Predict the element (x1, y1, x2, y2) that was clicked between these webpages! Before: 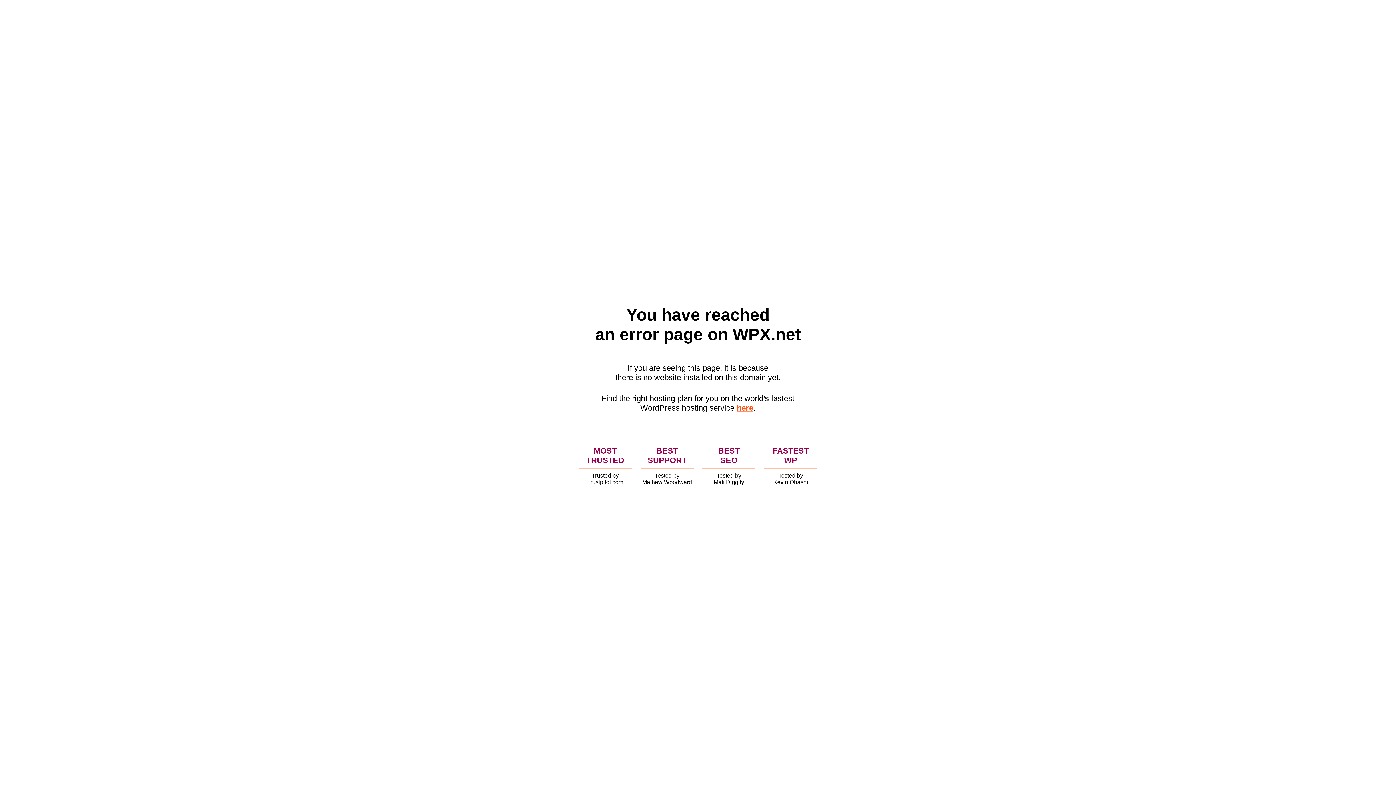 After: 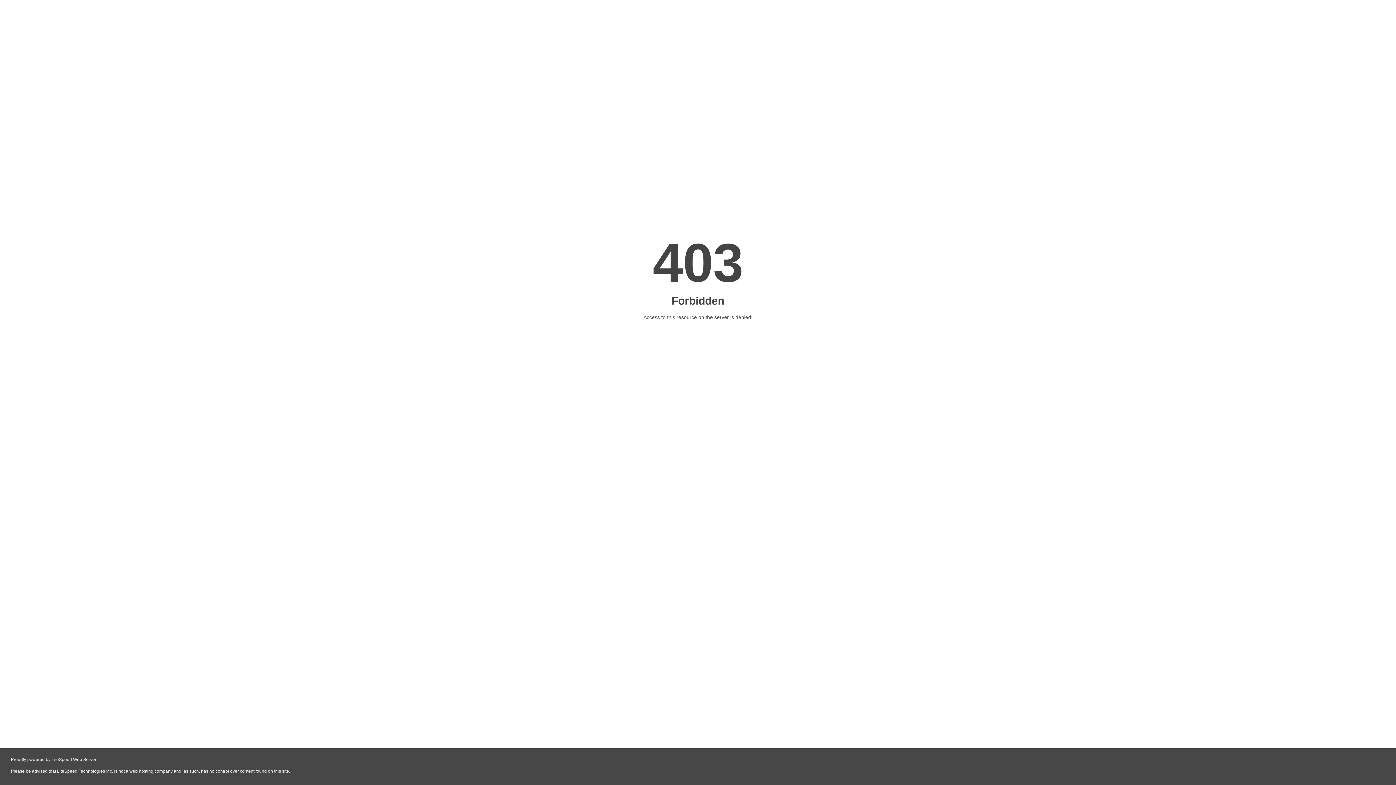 Action: bbox: (736, 403, 753, 412) label: here